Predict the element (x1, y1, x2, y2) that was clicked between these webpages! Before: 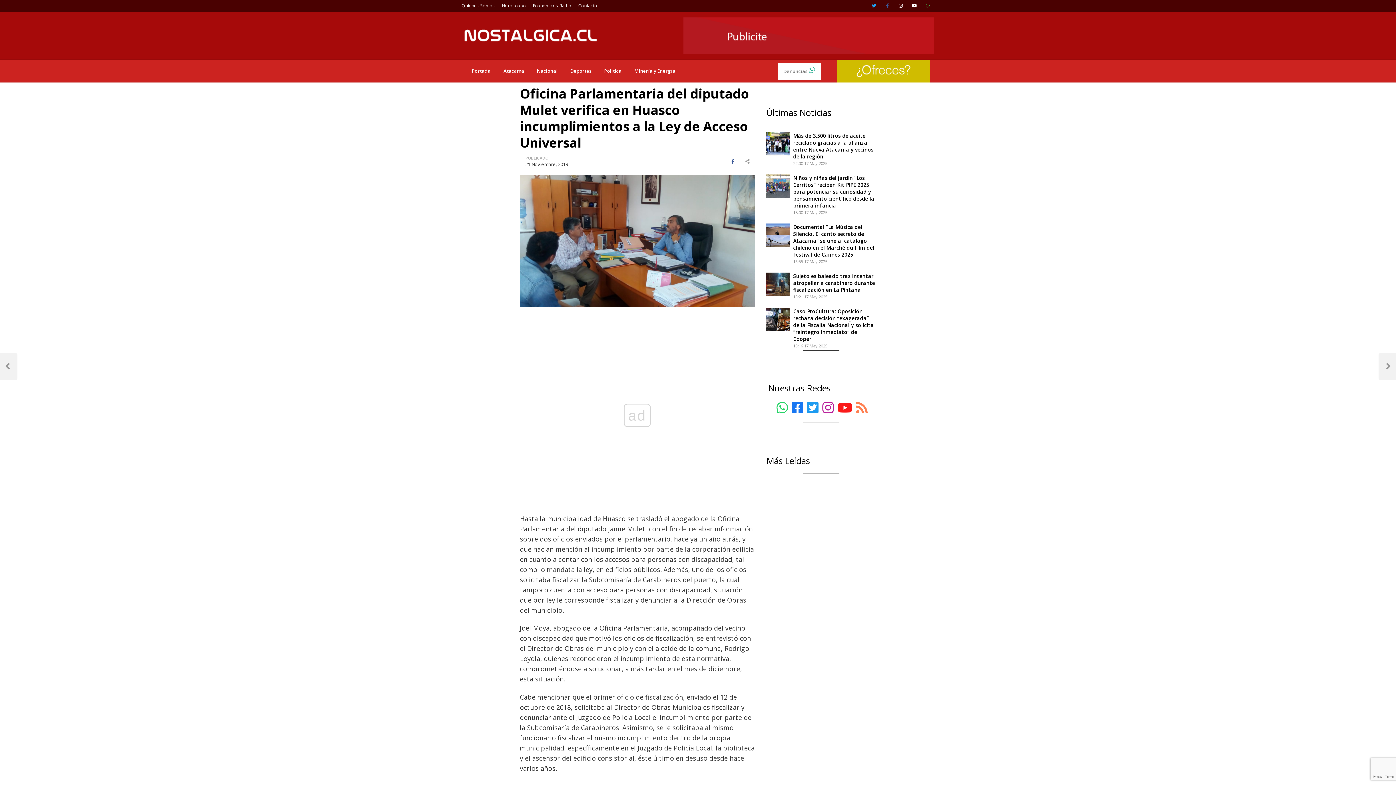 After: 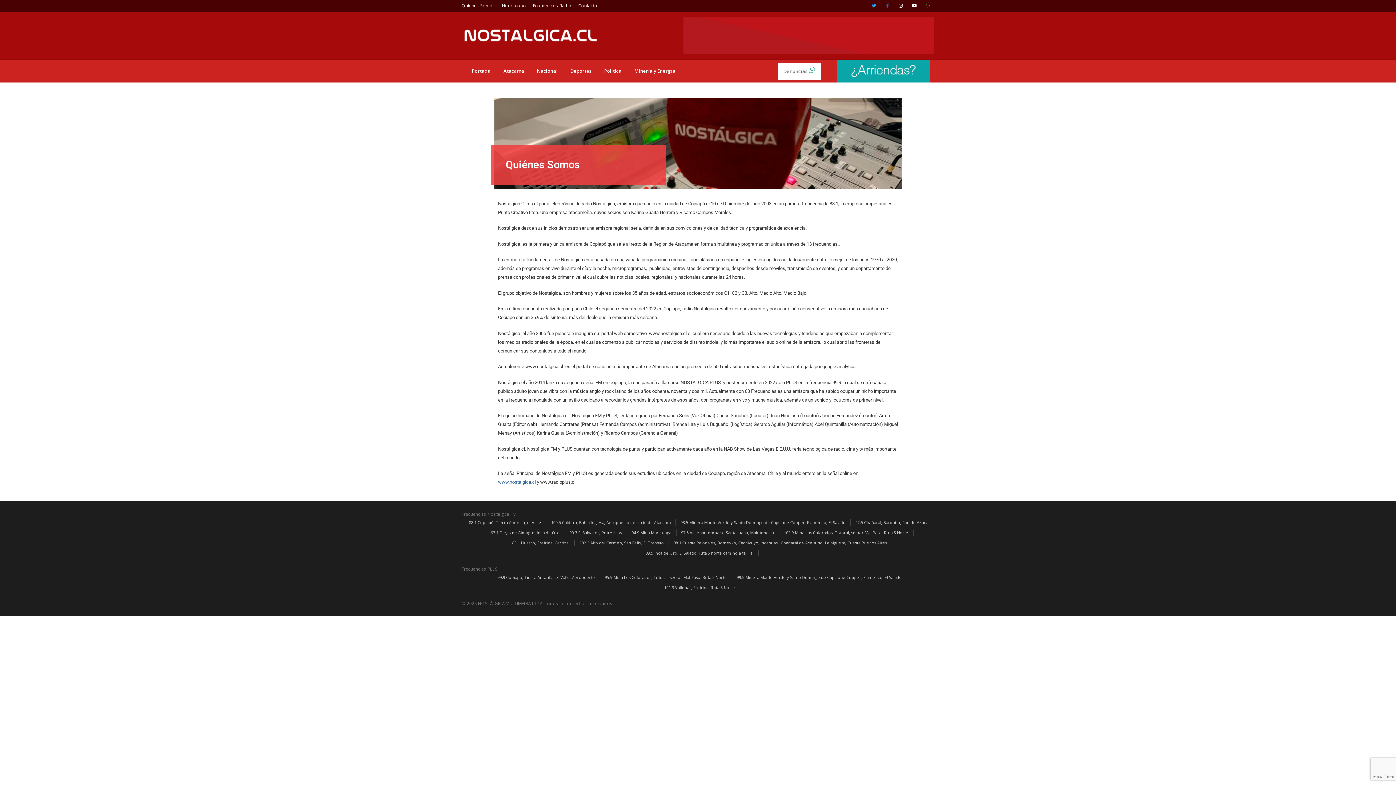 Action: label: Quienes Somos bbox: (461, 0, 498, 11)